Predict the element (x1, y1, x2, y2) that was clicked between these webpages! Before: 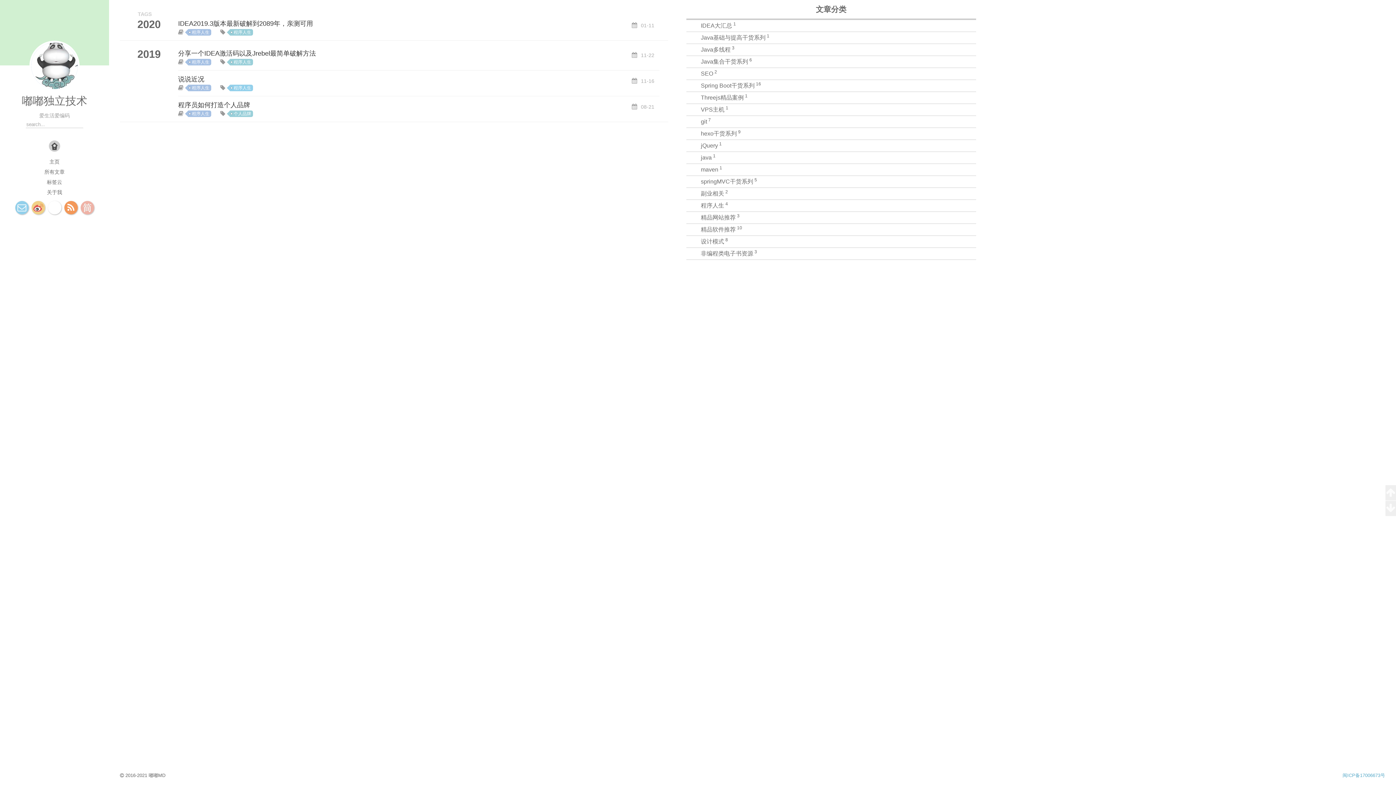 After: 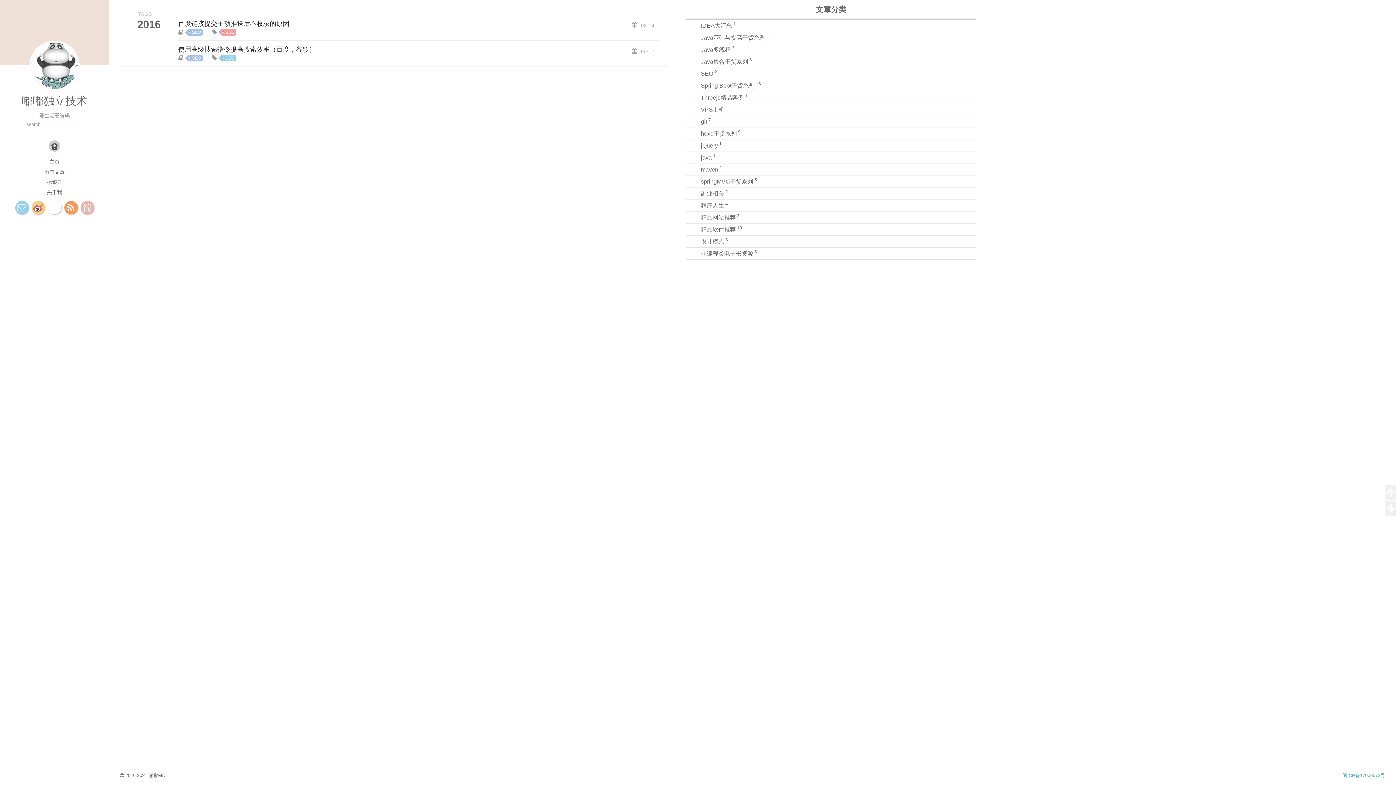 Action: label: SEO2 bbox: (686, 67, 976, 79)